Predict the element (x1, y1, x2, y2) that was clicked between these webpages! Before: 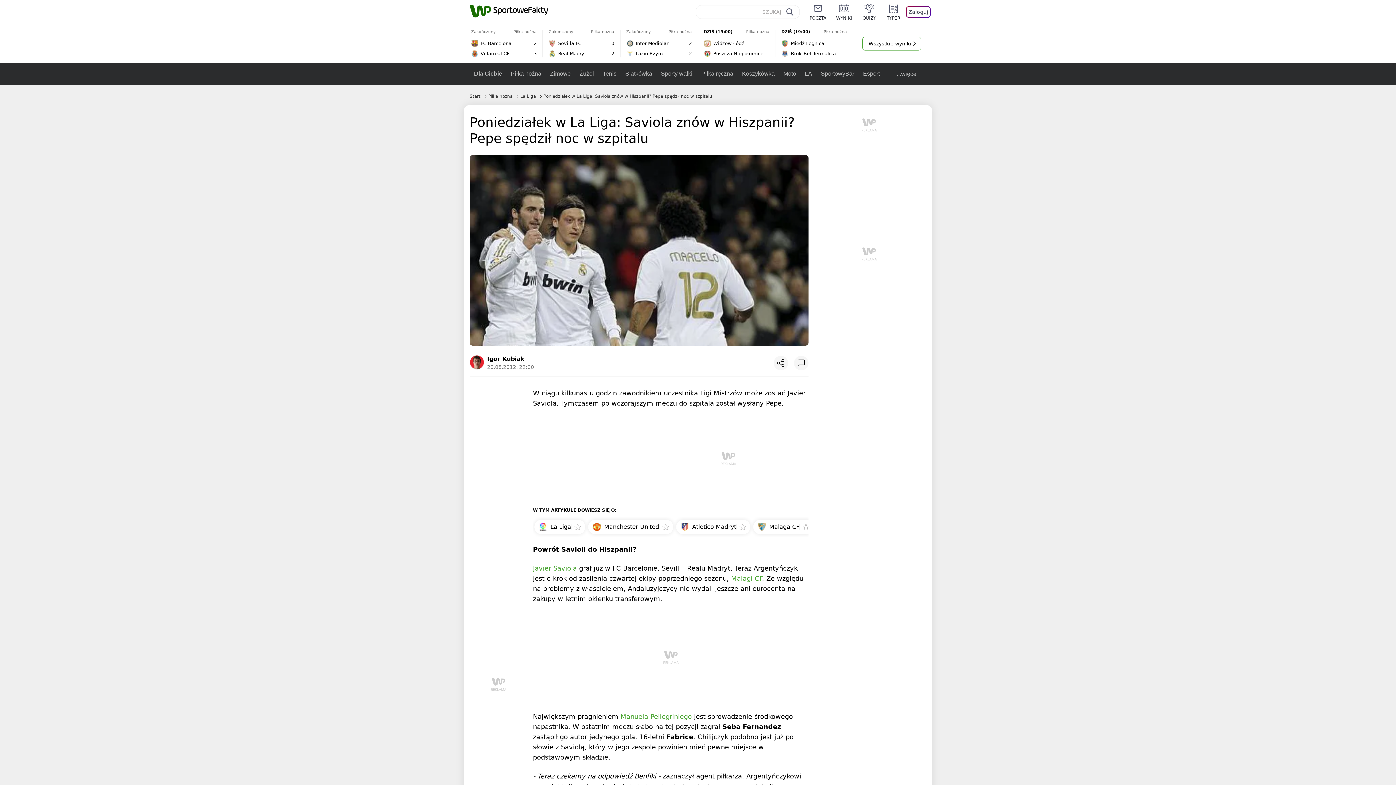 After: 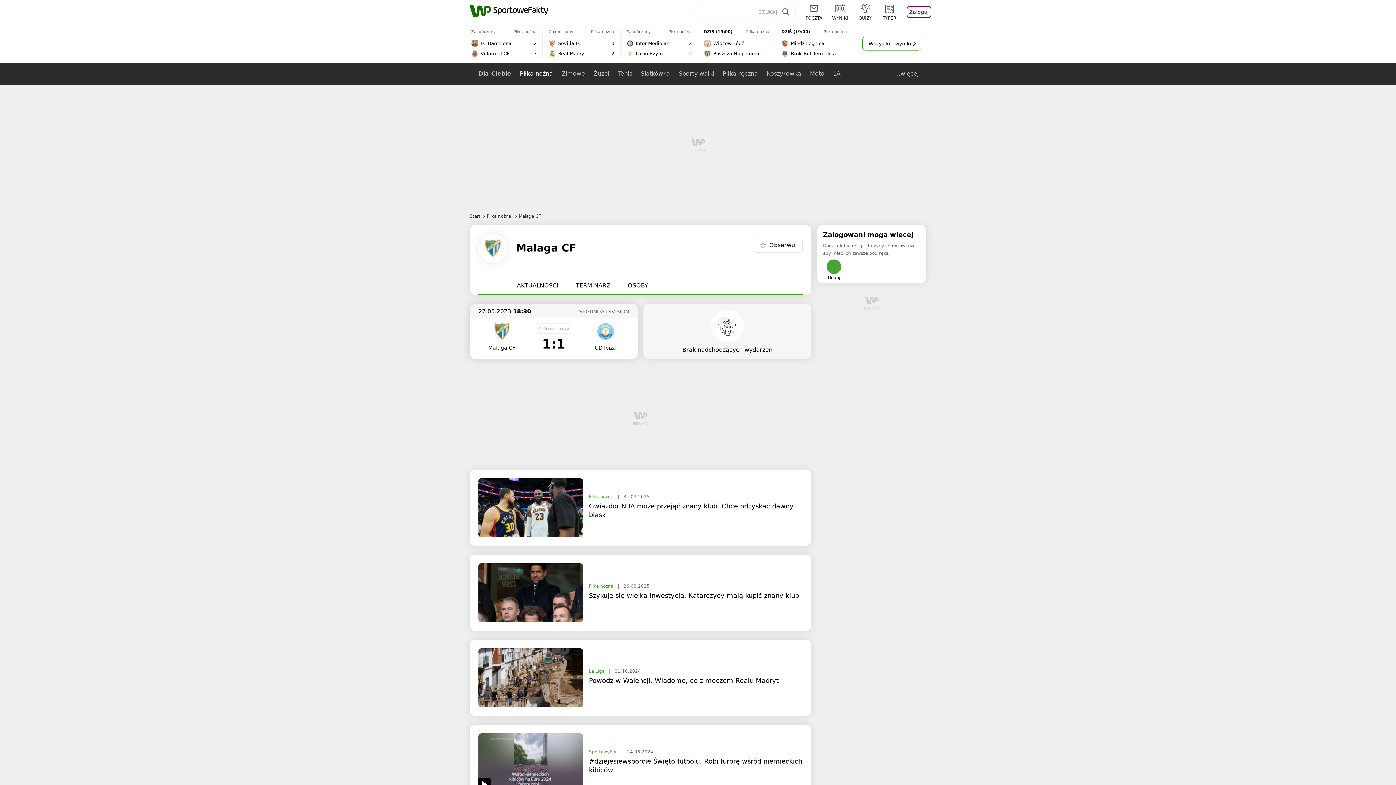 Action: label: Malaga CF bbox: (757, 521, 799, 533)